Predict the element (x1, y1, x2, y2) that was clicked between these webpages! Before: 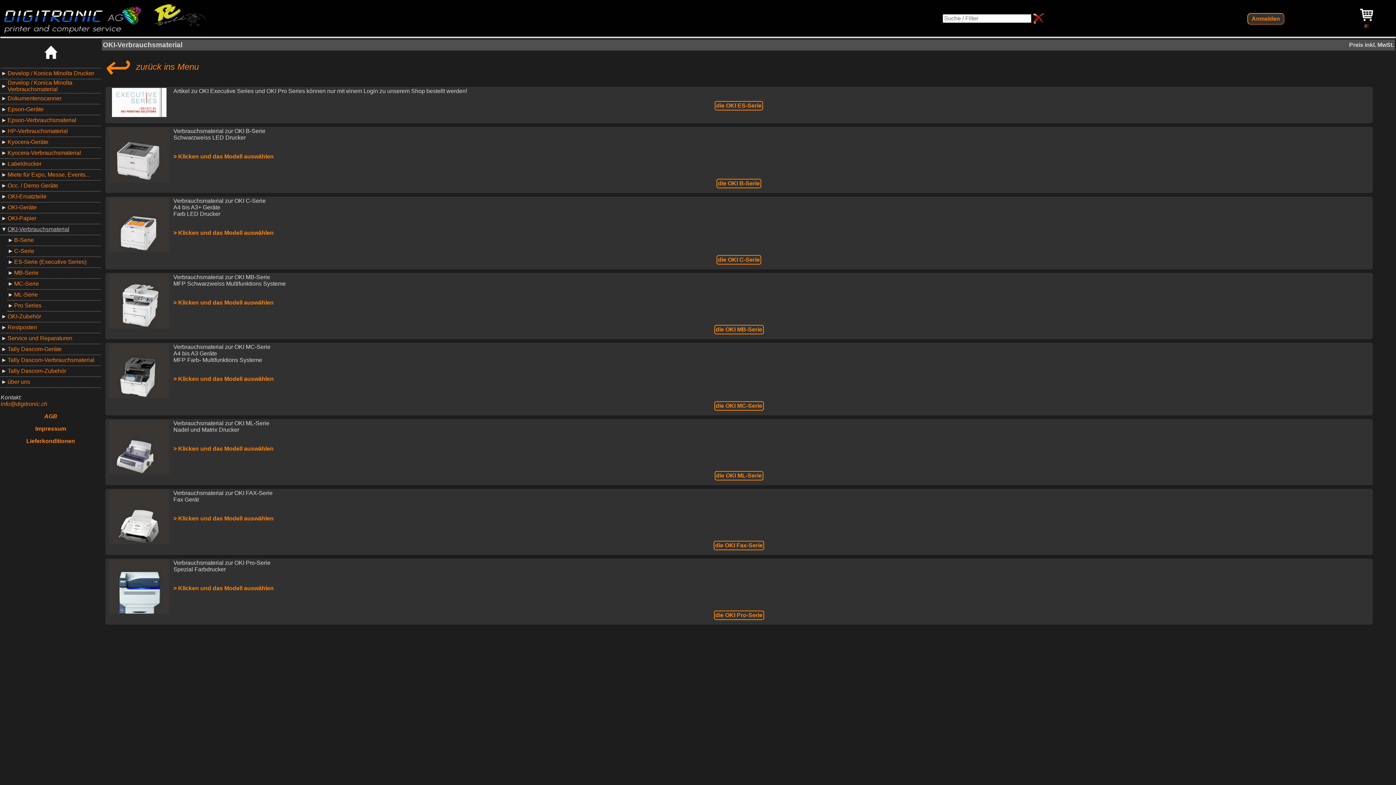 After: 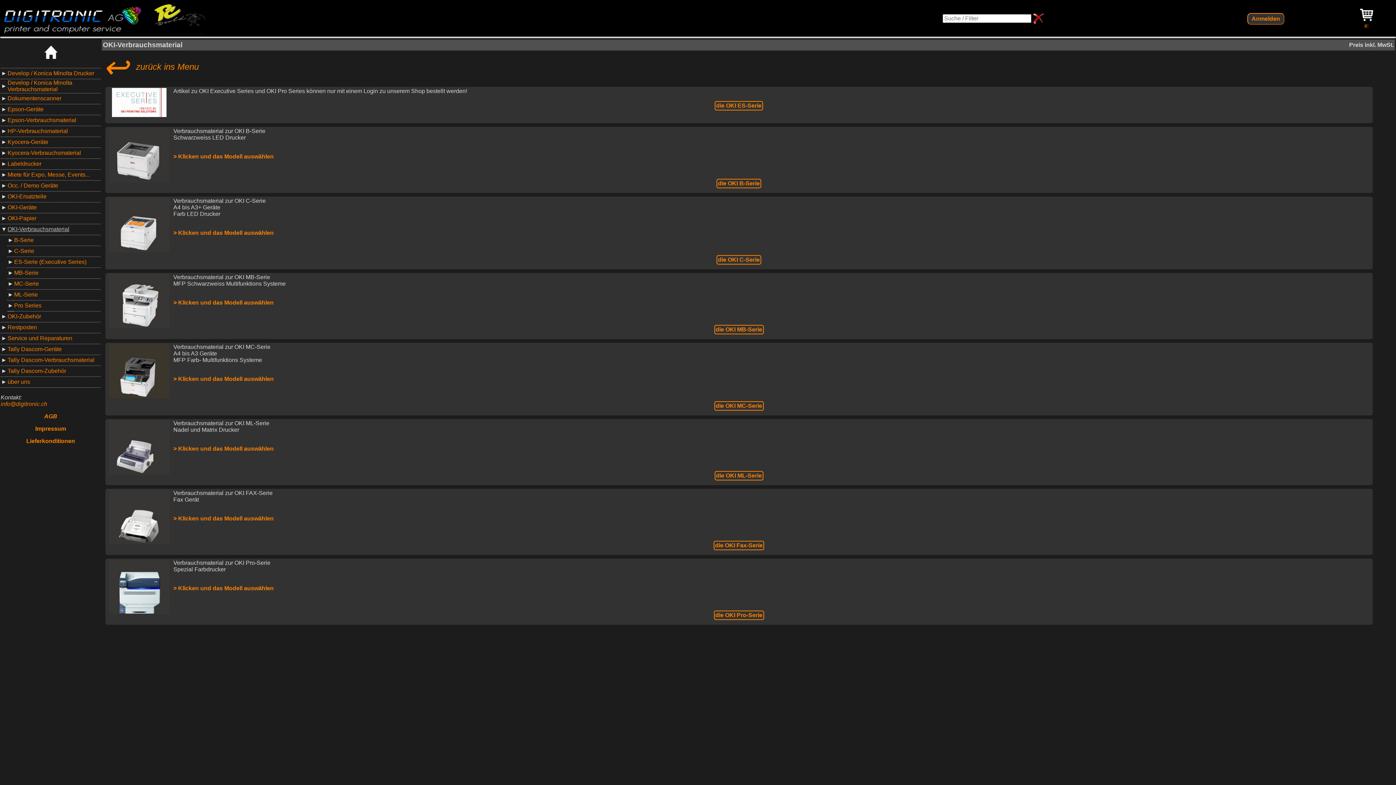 Action: bbox: (109, 393, 169, 399)